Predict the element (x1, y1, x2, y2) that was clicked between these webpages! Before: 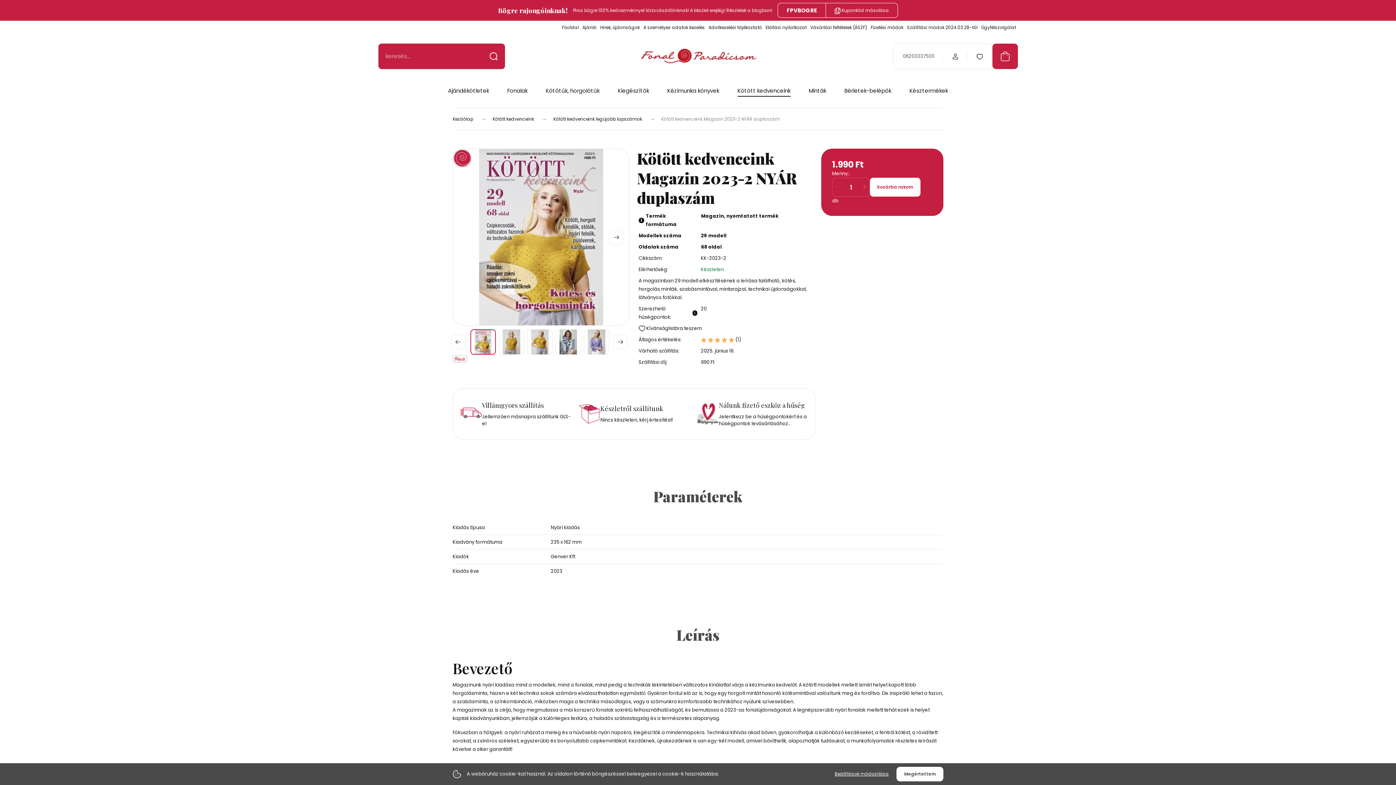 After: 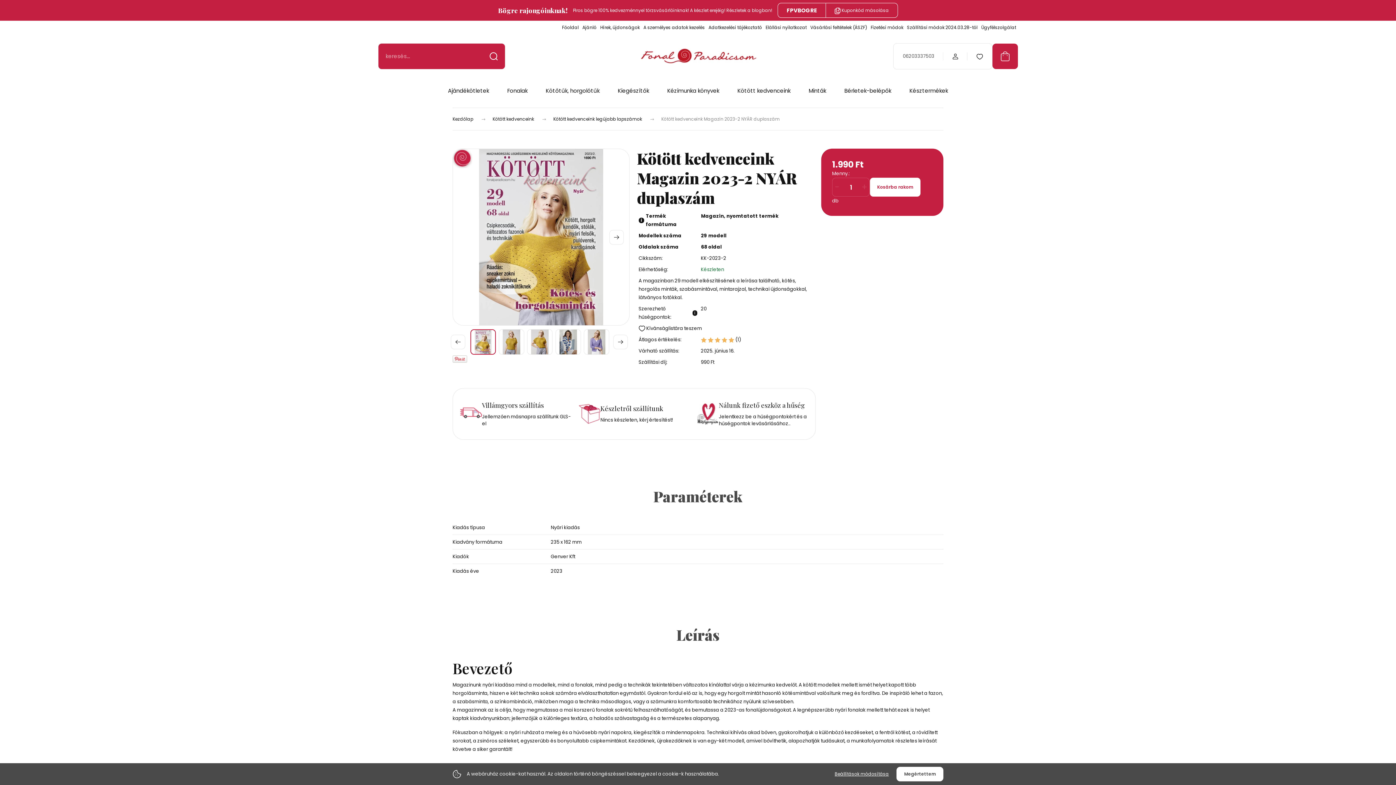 Action: bbox: (452, 148, 472, 168)